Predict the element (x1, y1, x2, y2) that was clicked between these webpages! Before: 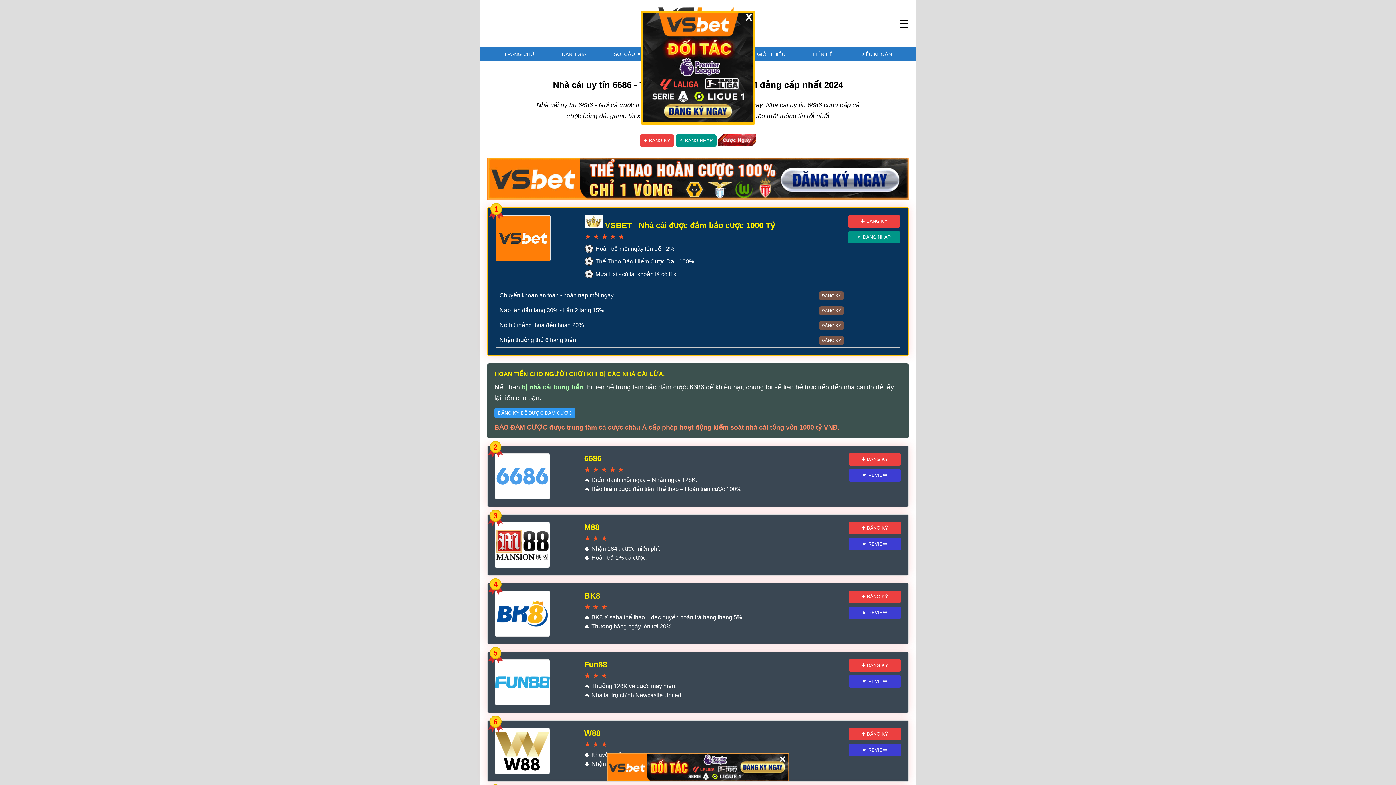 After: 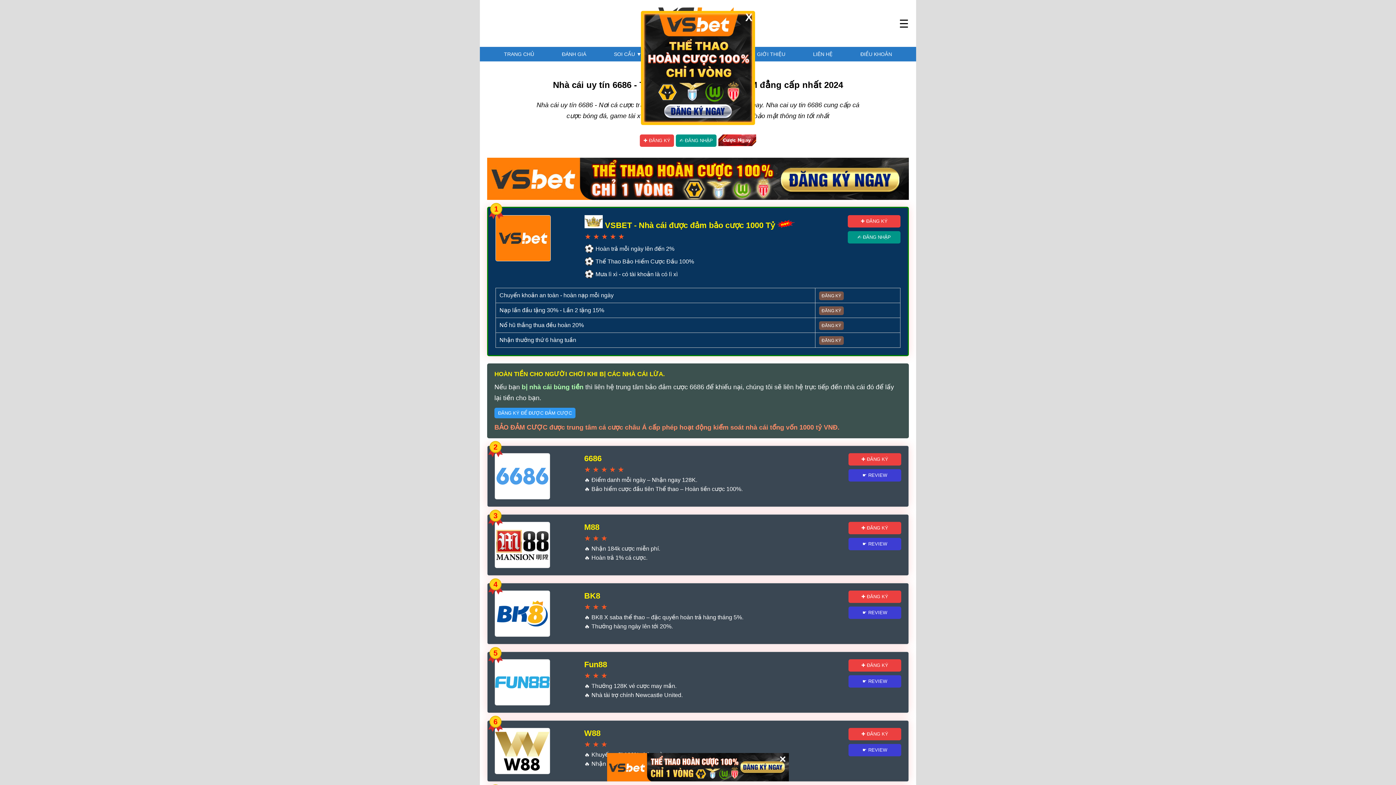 Action: bbox: (718, 136, 756, 143)